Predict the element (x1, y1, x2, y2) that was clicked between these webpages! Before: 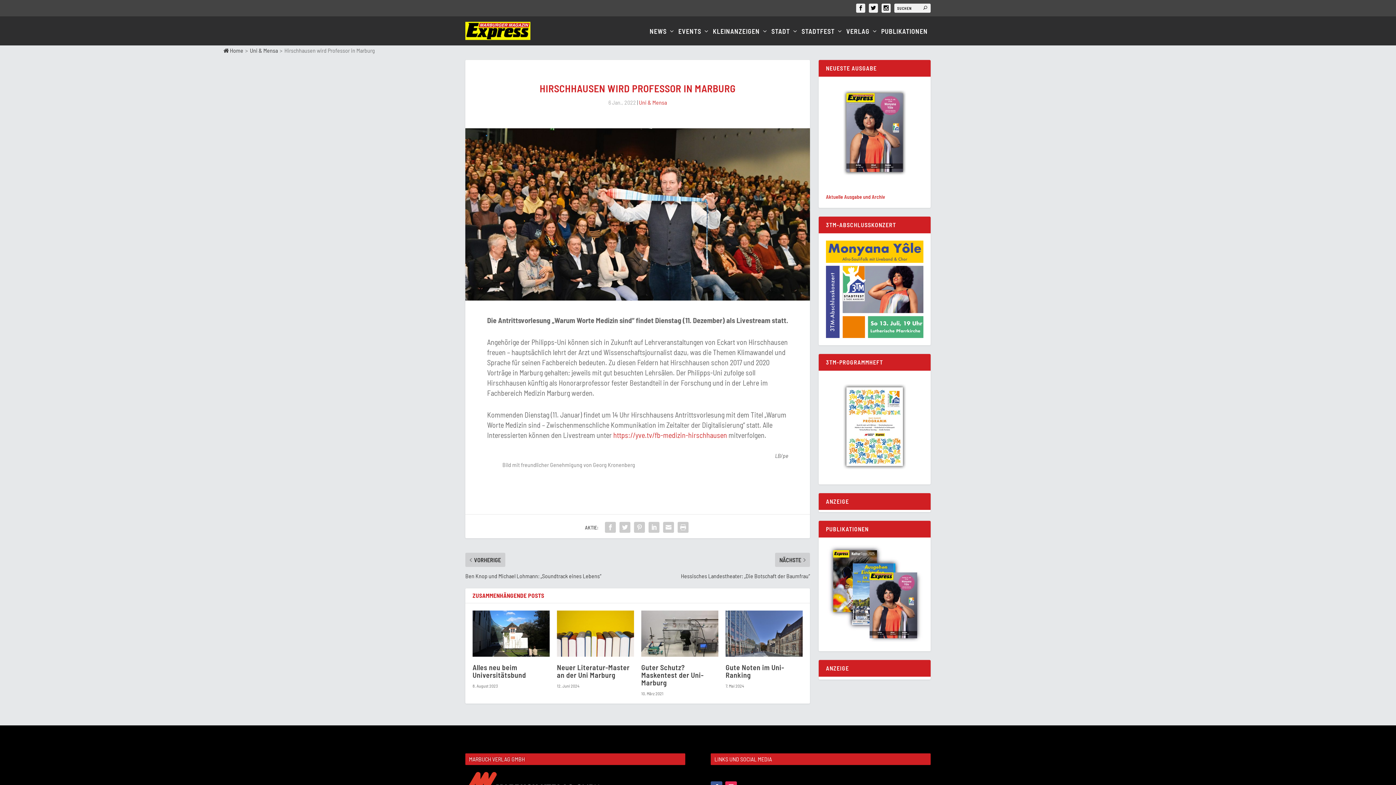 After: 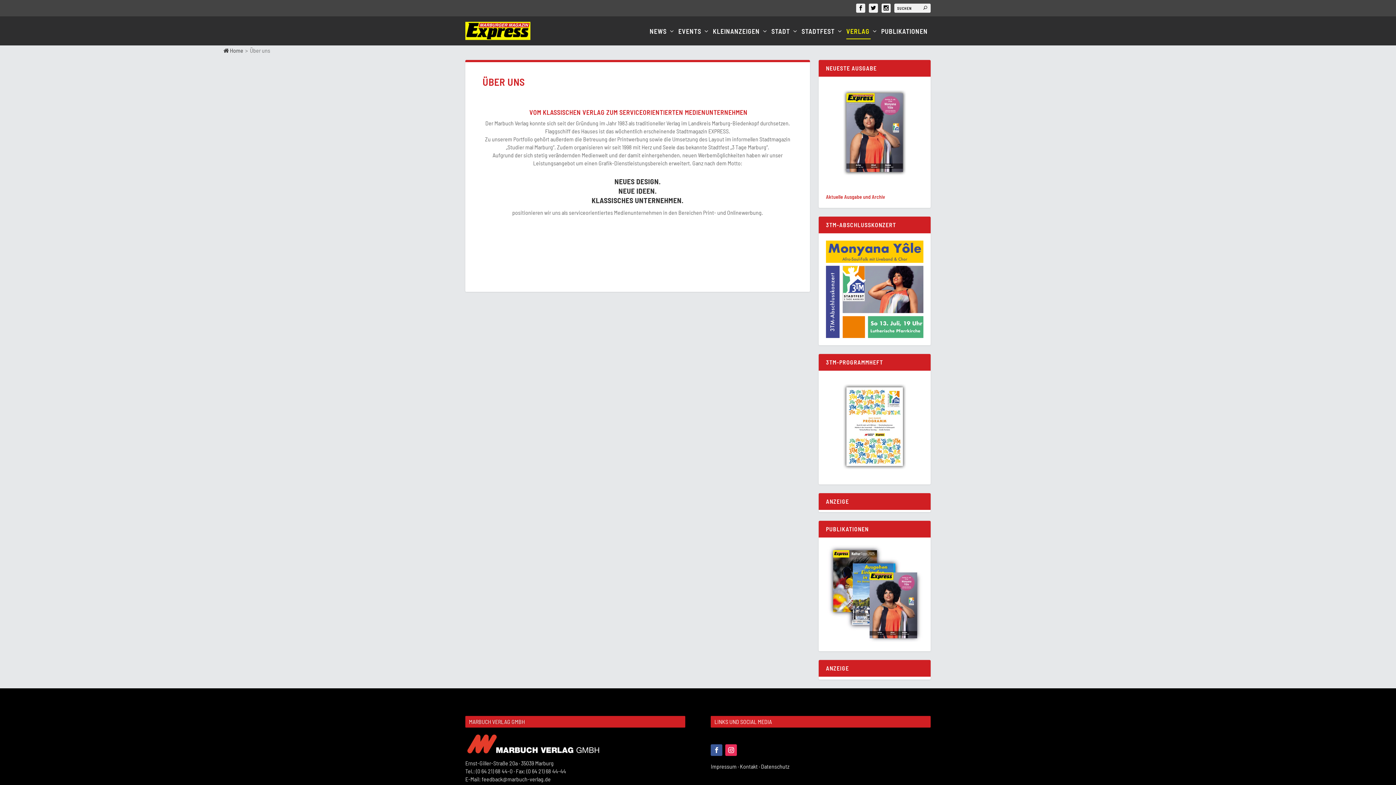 Action: label: VERLAG bbox: (846, 28, 878, 45)